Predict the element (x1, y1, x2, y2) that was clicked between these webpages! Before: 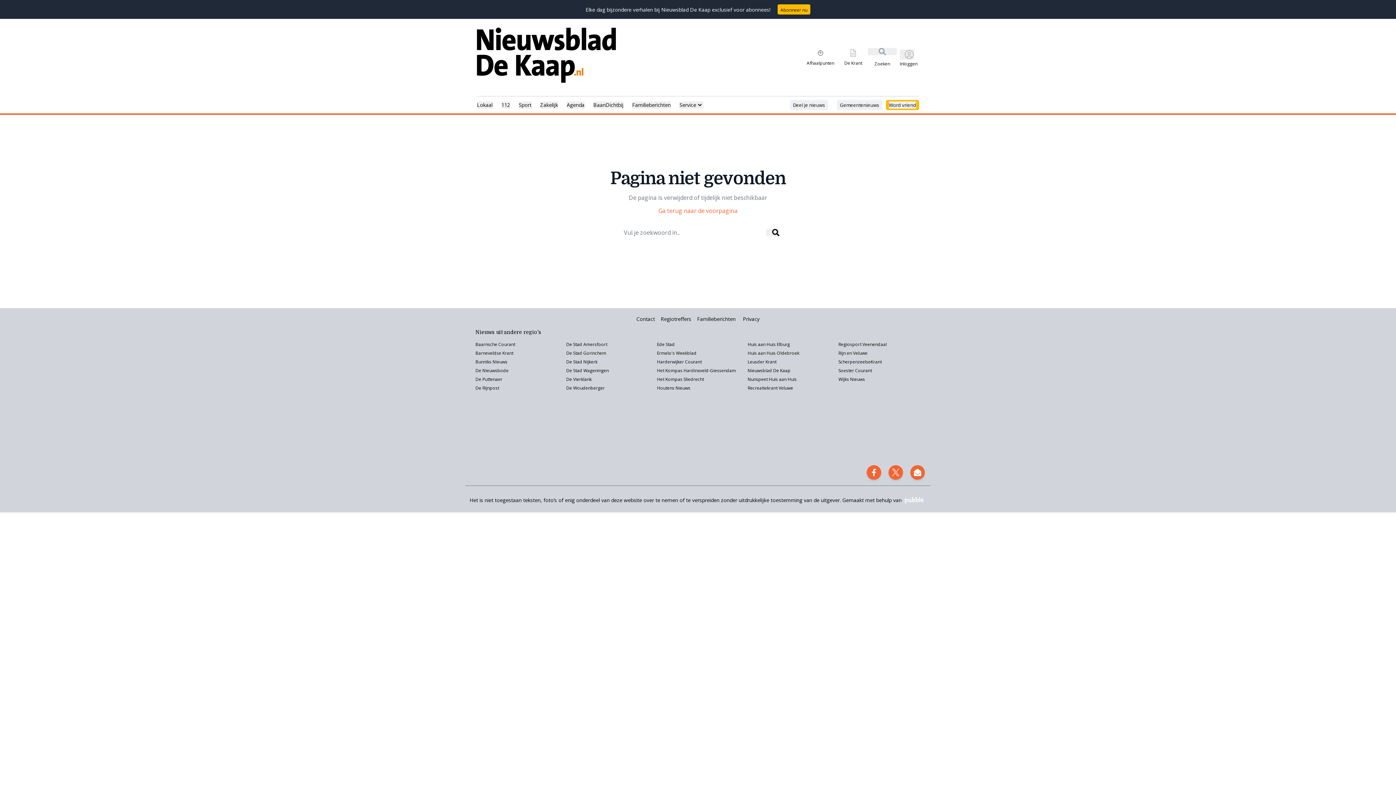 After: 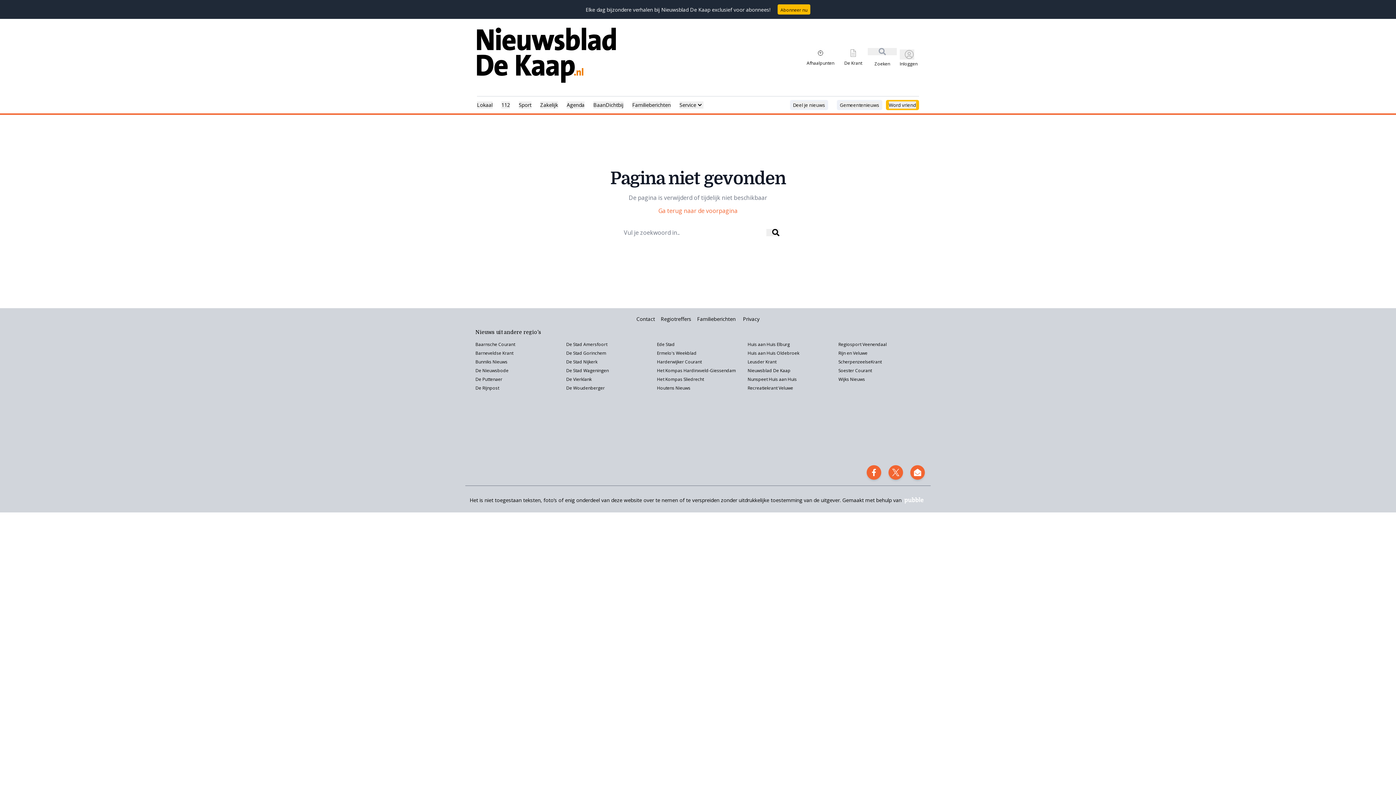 Action: bbox: (657, 376, 704, 382) label: Het Kompas Sliedrecht